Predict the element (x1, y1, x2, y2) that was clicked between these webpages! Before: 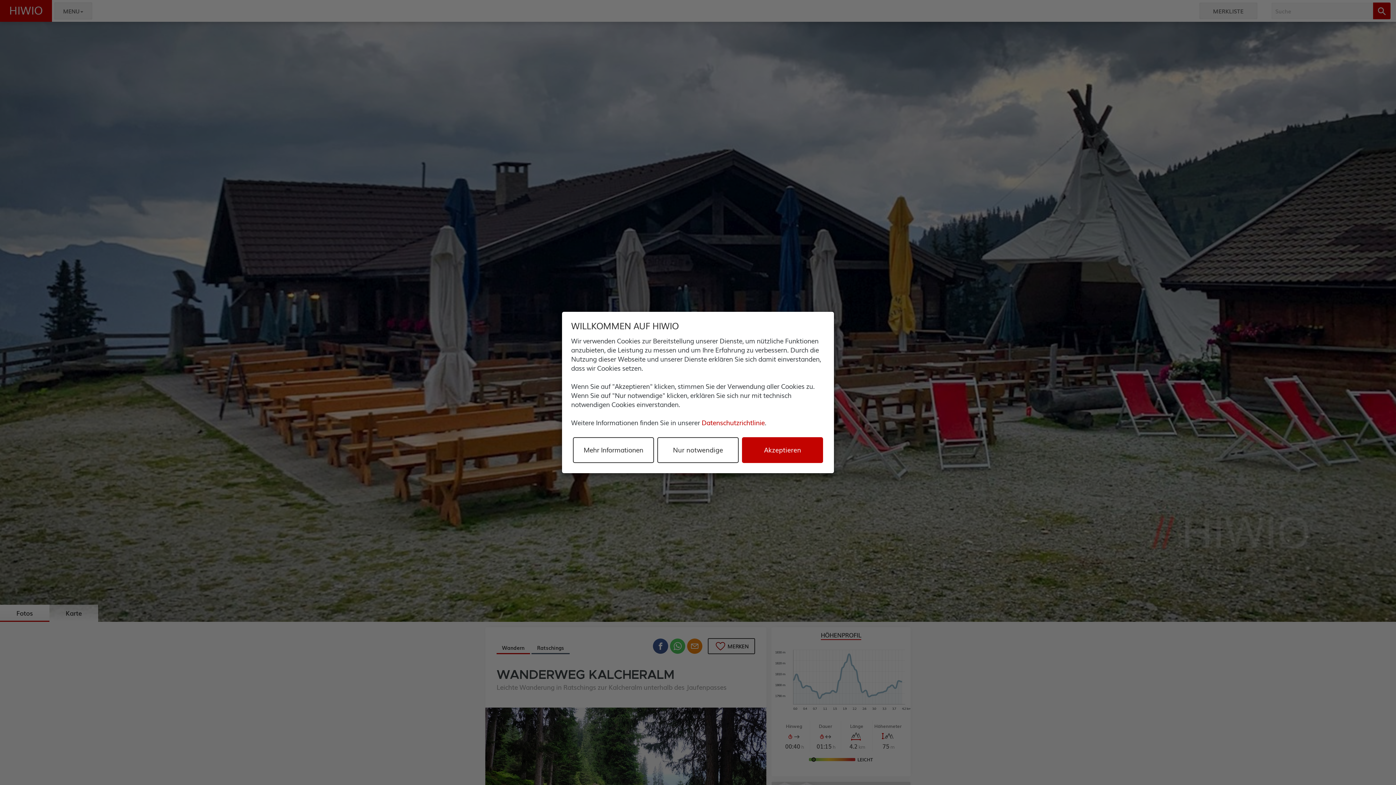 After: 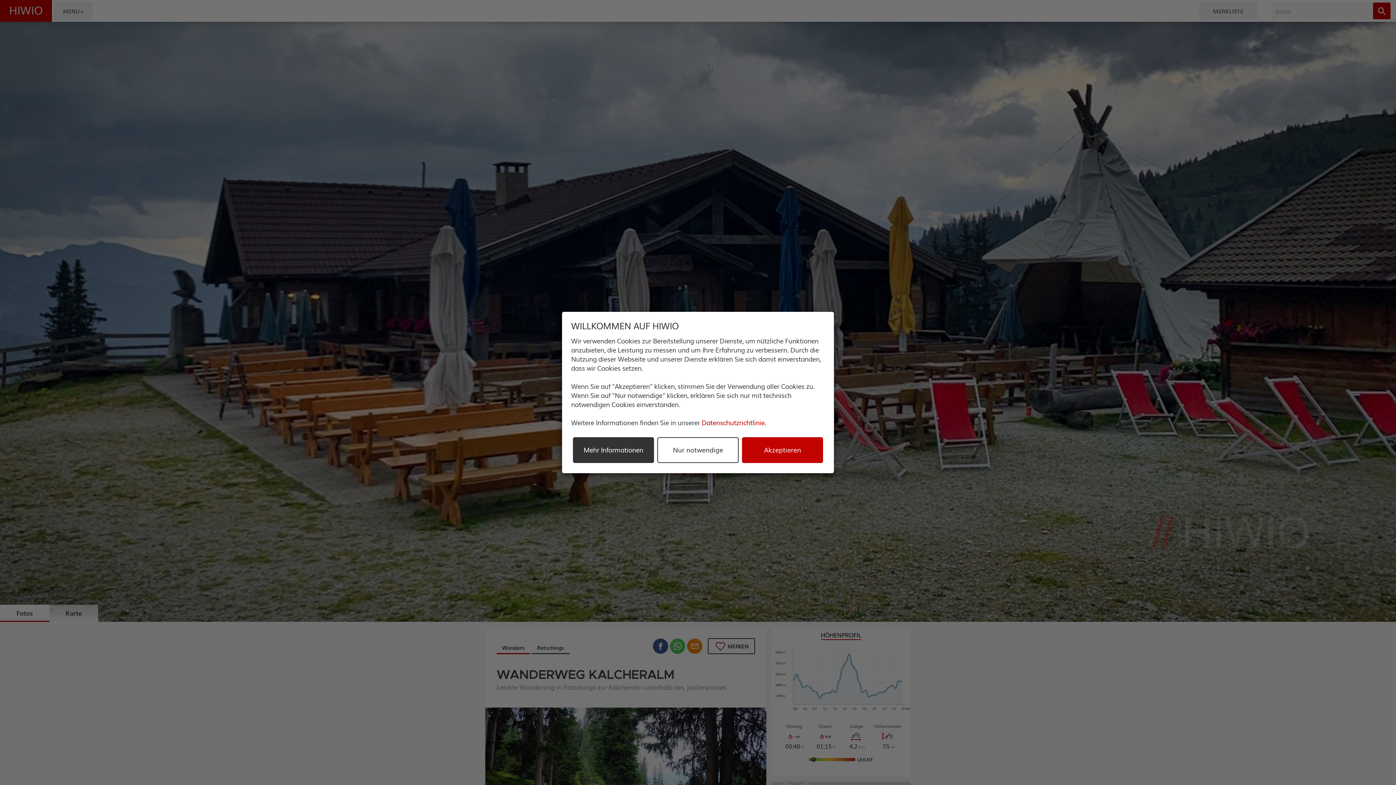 Action: label: Mehr Informationen bbox: (572, 437, 654, 463)